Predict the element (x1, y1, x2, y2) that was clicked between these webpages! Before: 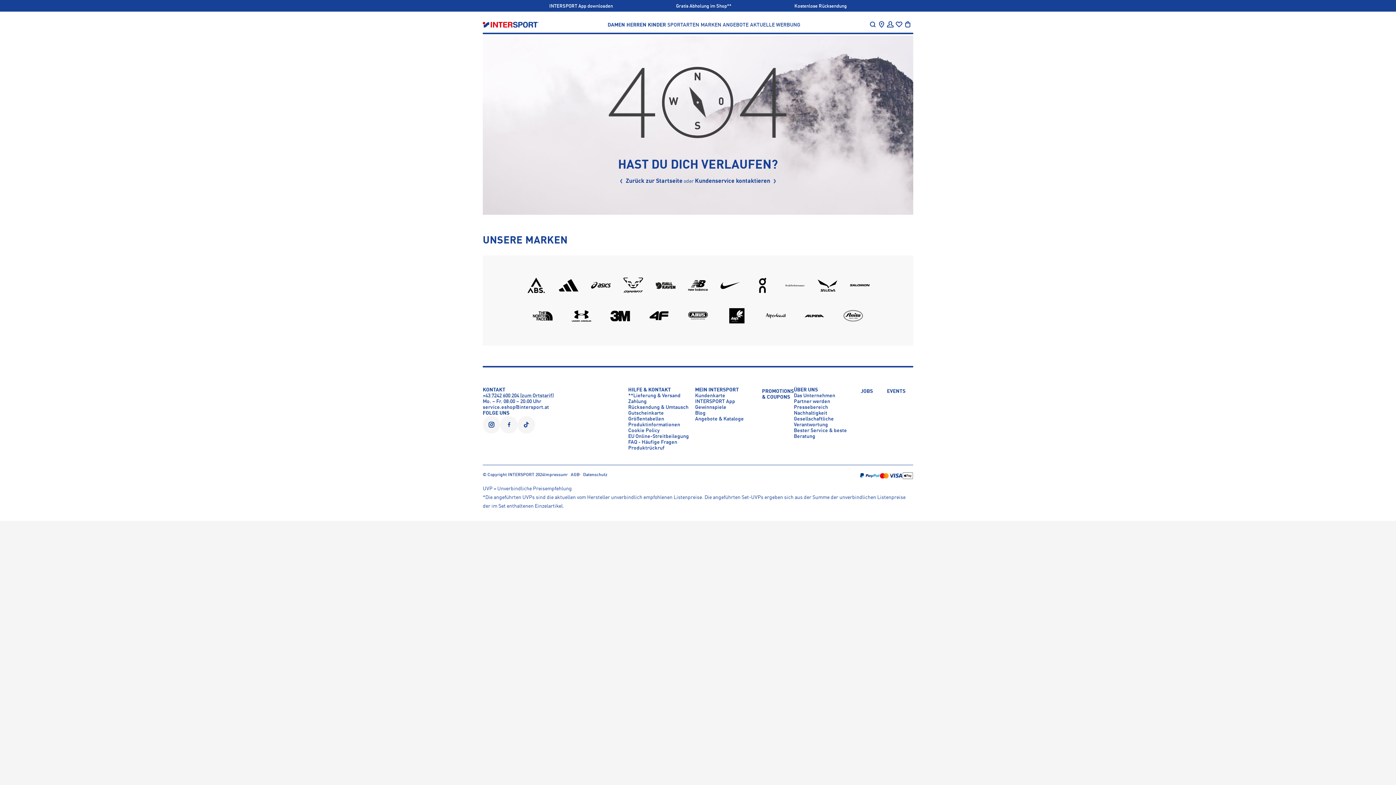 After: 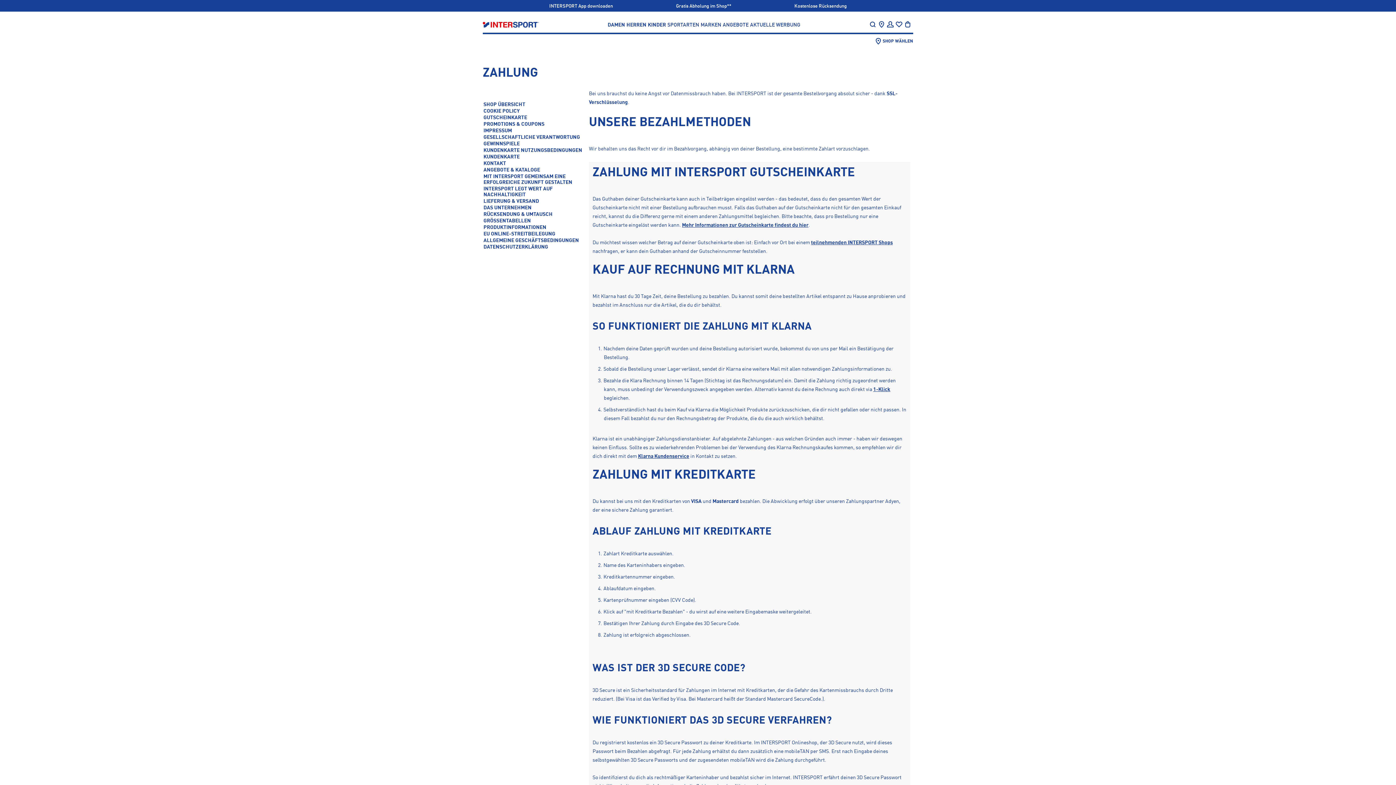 Action: label: Zahlung bbox: (628, 399, 646, 404)